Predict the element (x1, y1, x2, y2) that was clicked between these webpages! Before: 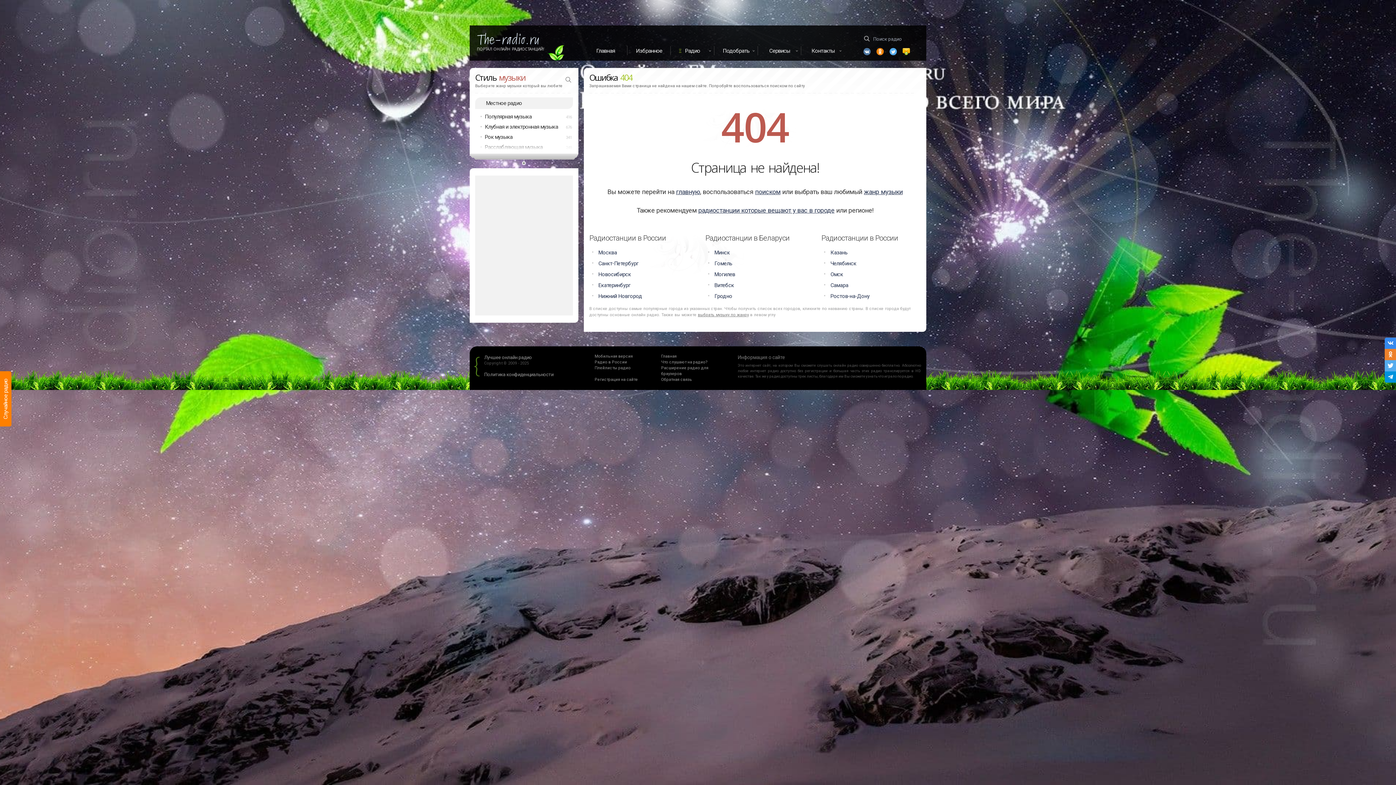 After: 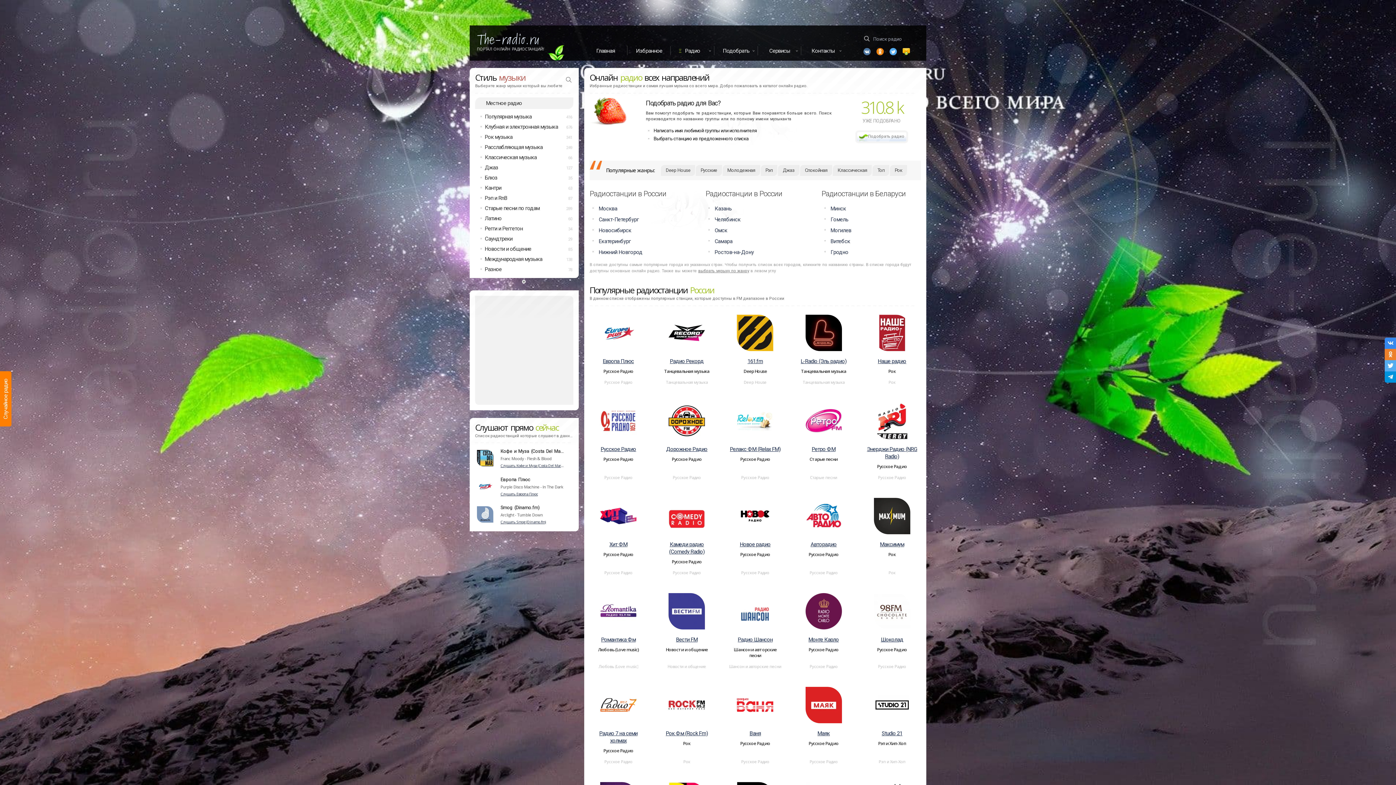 Action: label: Мобильная версия bbox: (594, 354, 632, 358)